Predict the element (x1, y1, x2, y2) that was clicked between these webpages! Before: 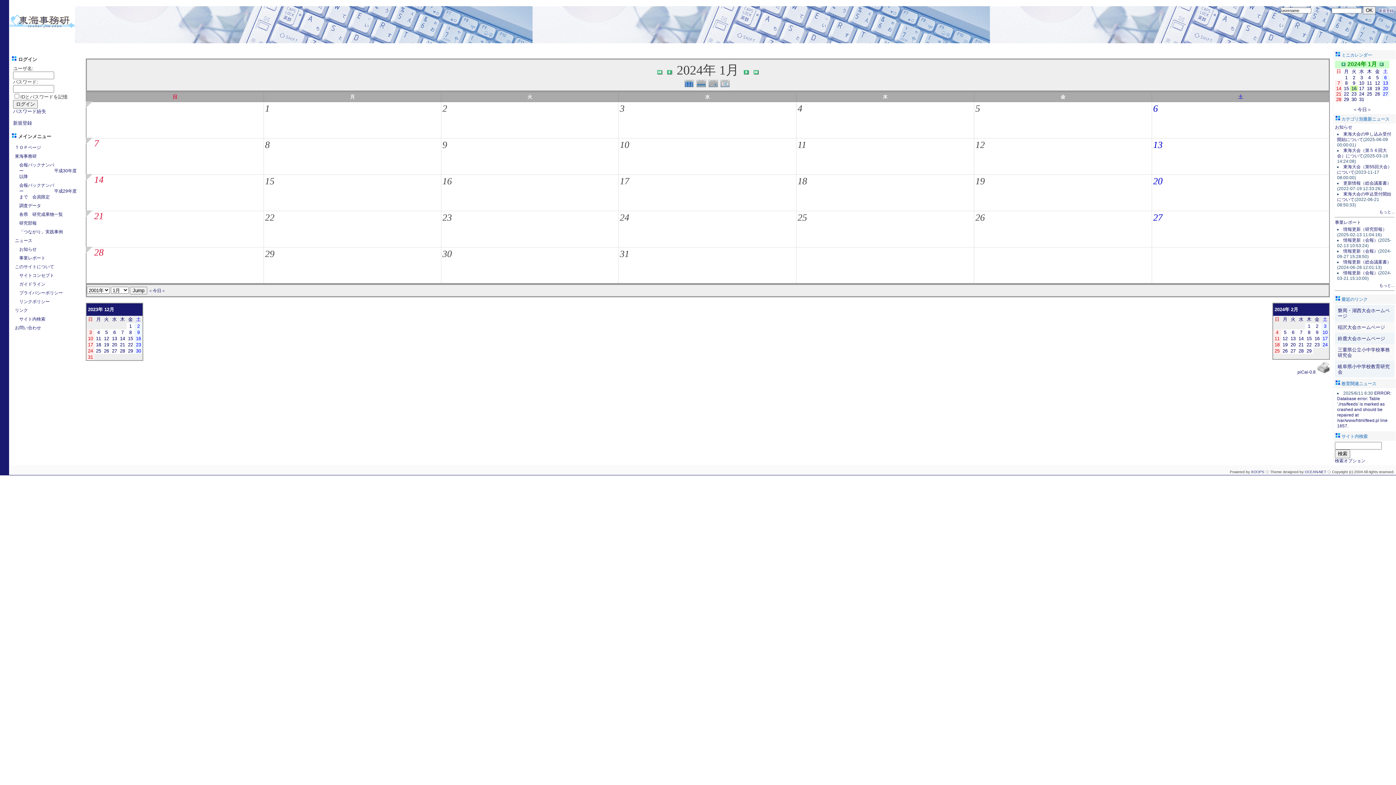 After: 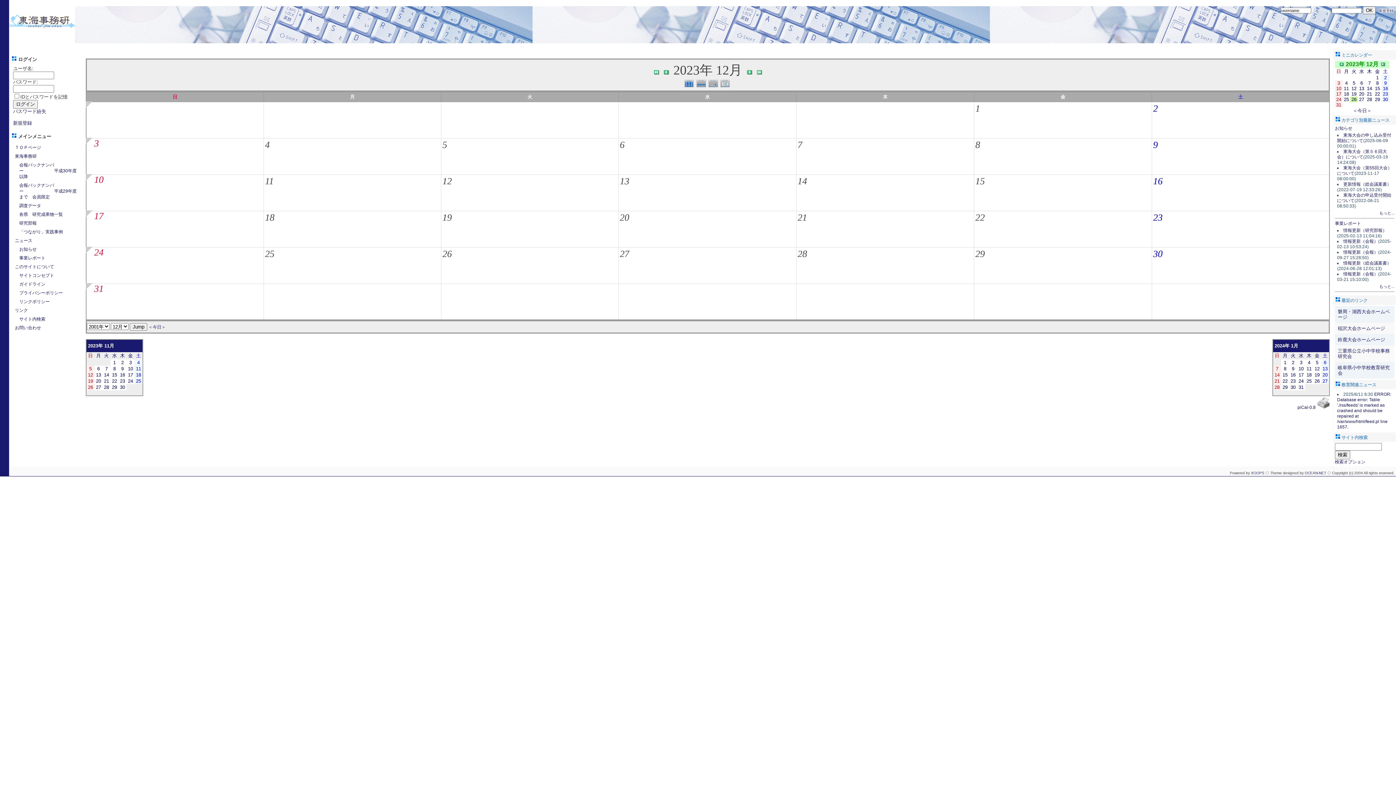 Action: bbox: (104, 348, 109, 353) label: 26